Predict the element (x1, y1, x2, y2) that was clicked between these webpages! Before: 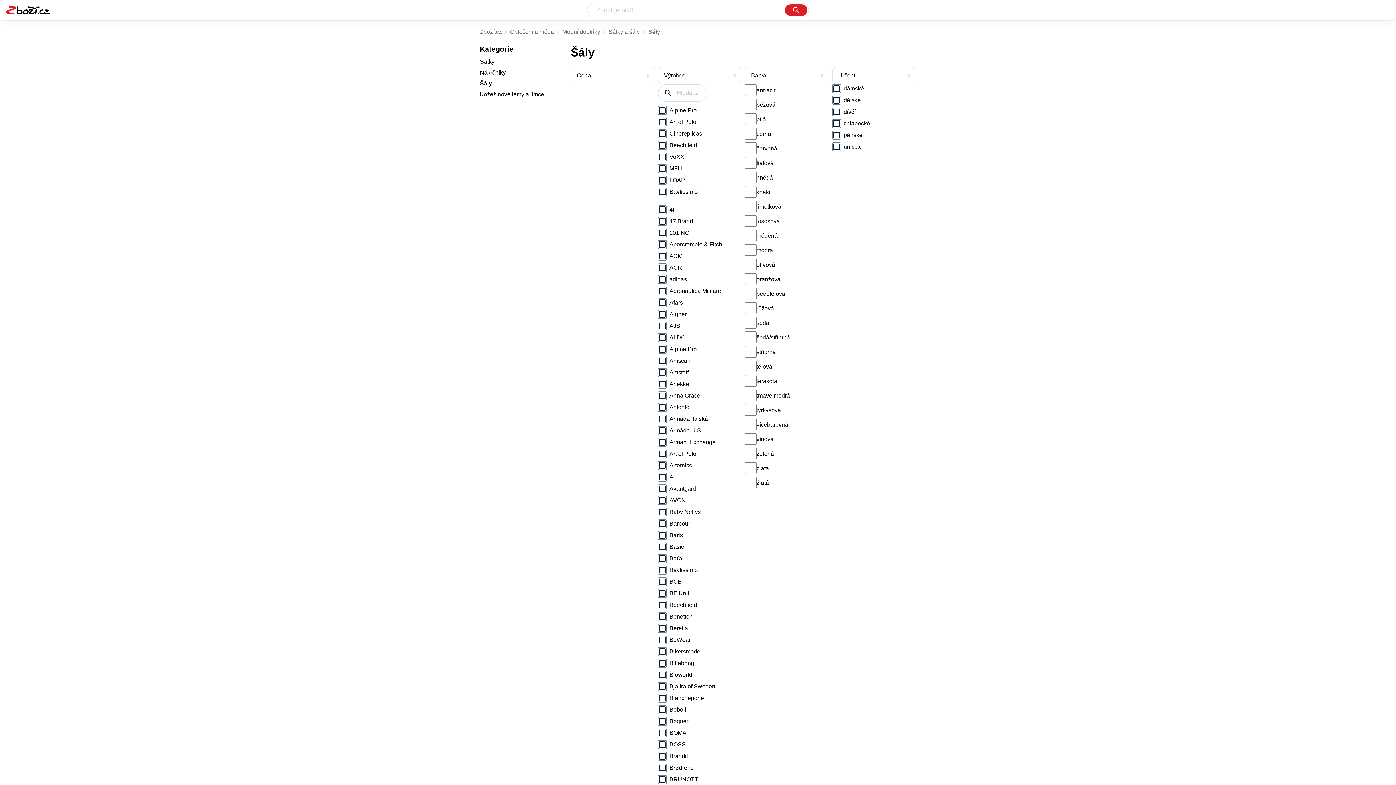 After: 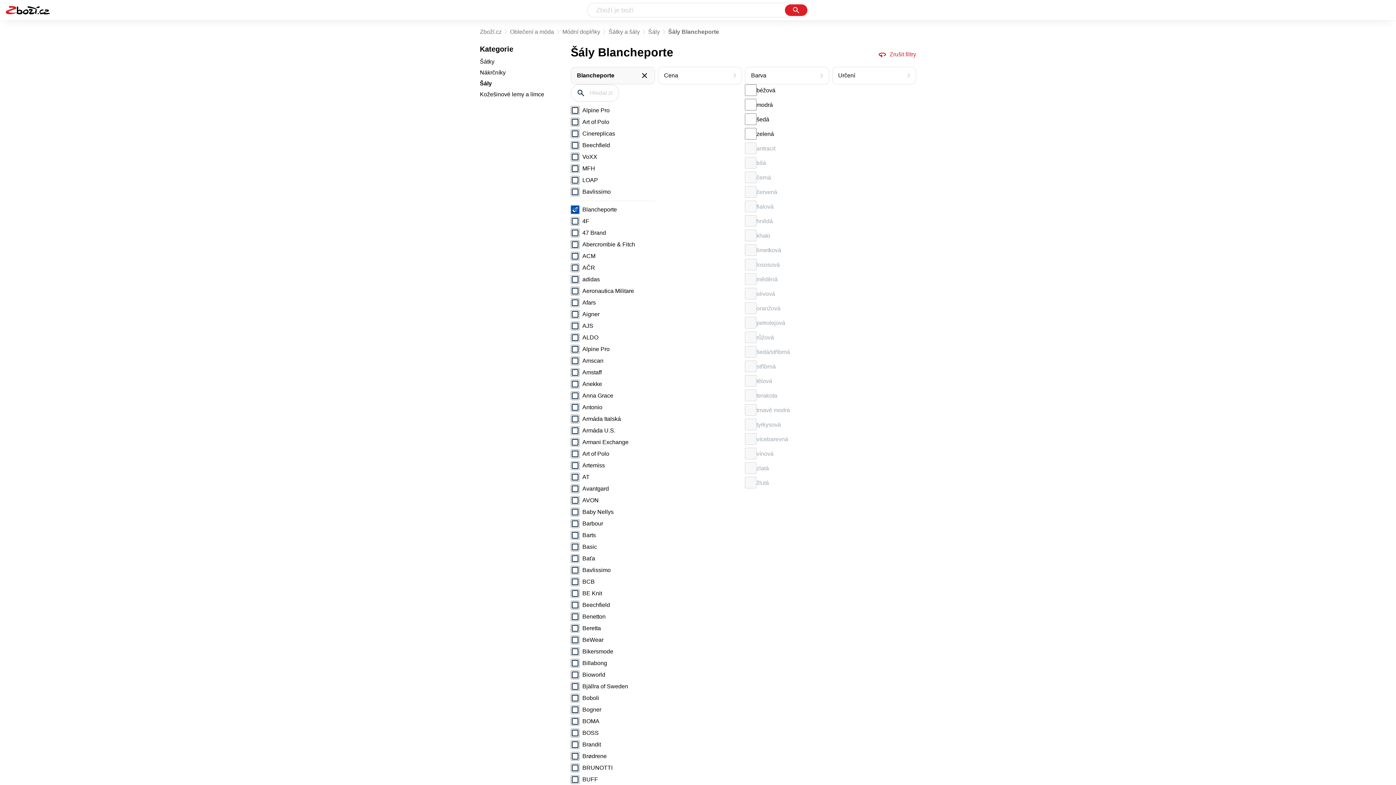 Action: label: Blancheporte bbox: (669, 694, 742, 702)